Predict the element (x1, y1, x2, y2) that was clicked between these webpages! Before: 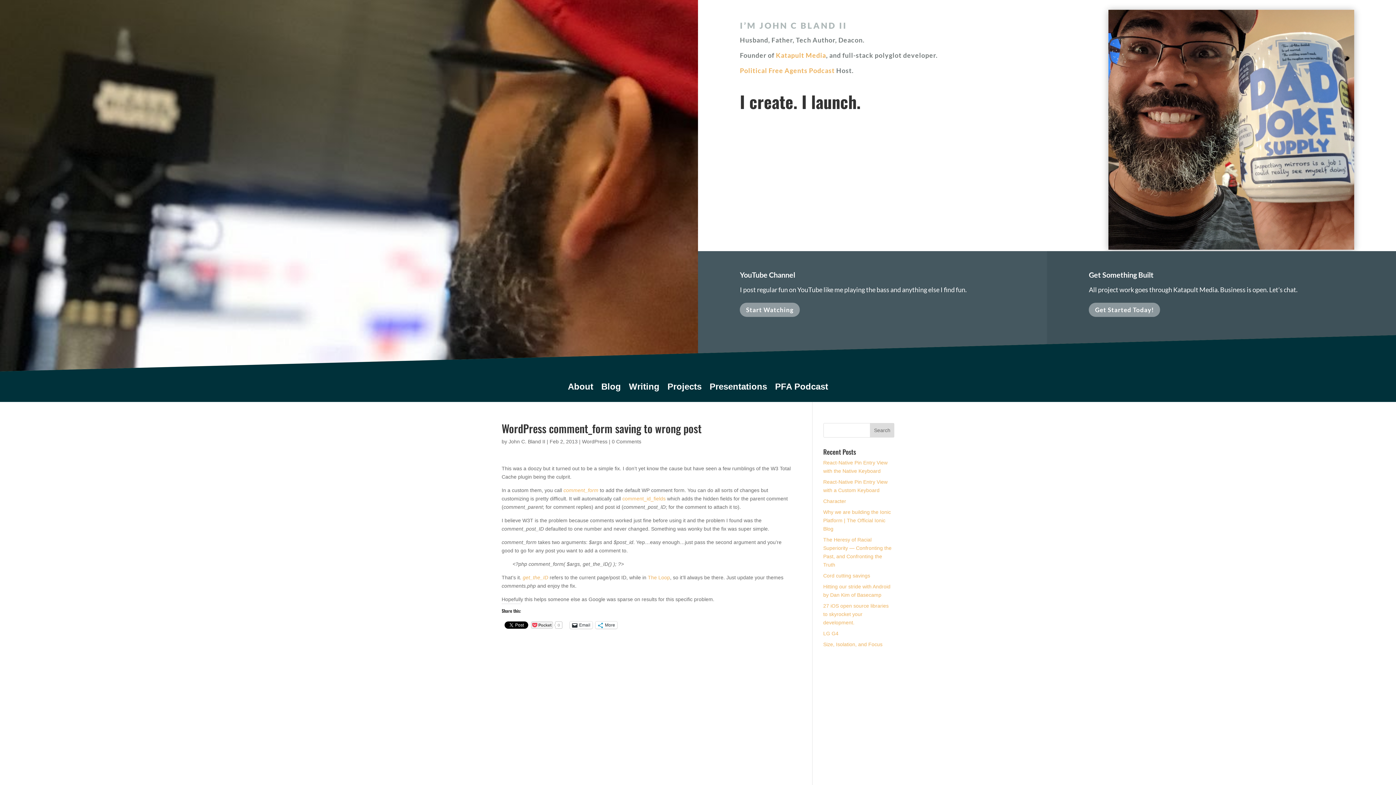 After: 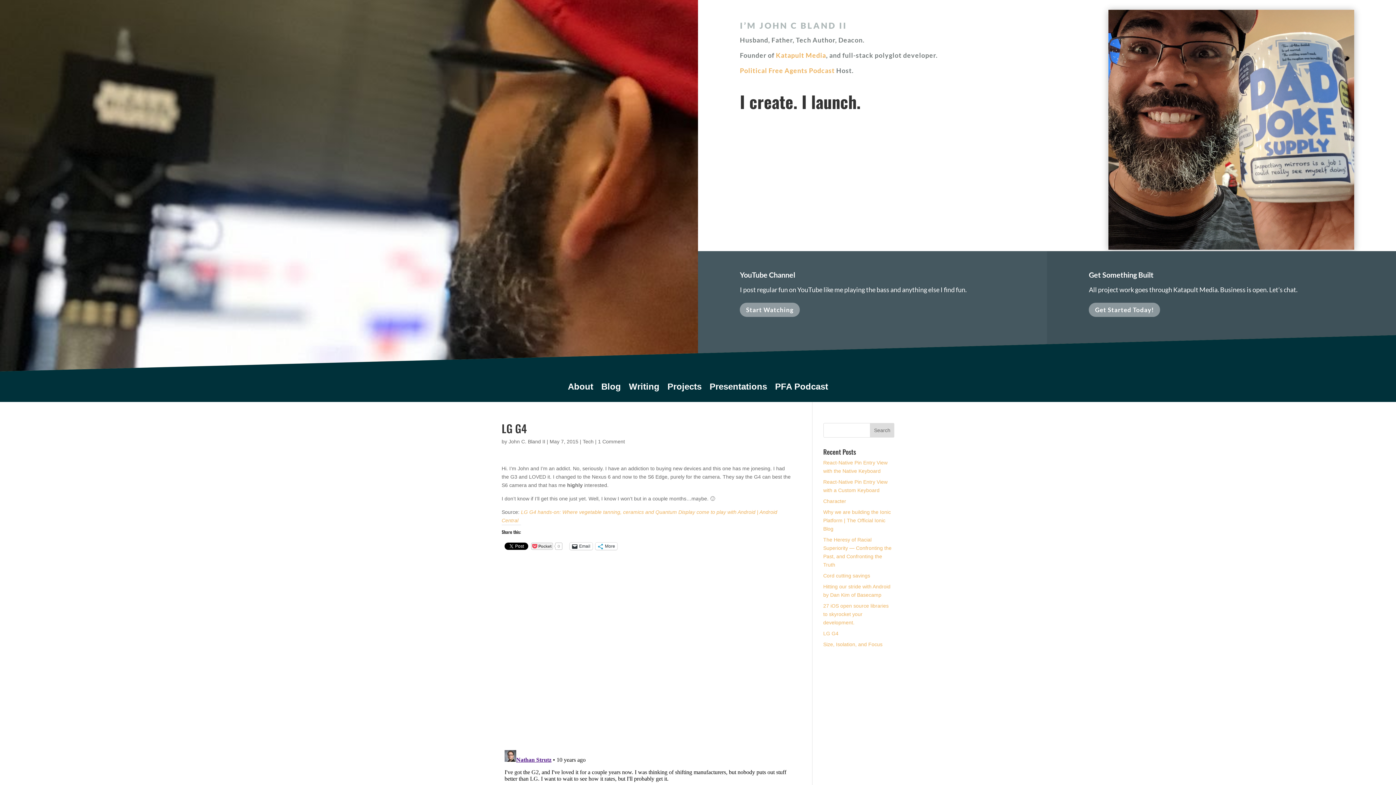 Action: bbox: (823, 630, 838, 636) label: LG G4